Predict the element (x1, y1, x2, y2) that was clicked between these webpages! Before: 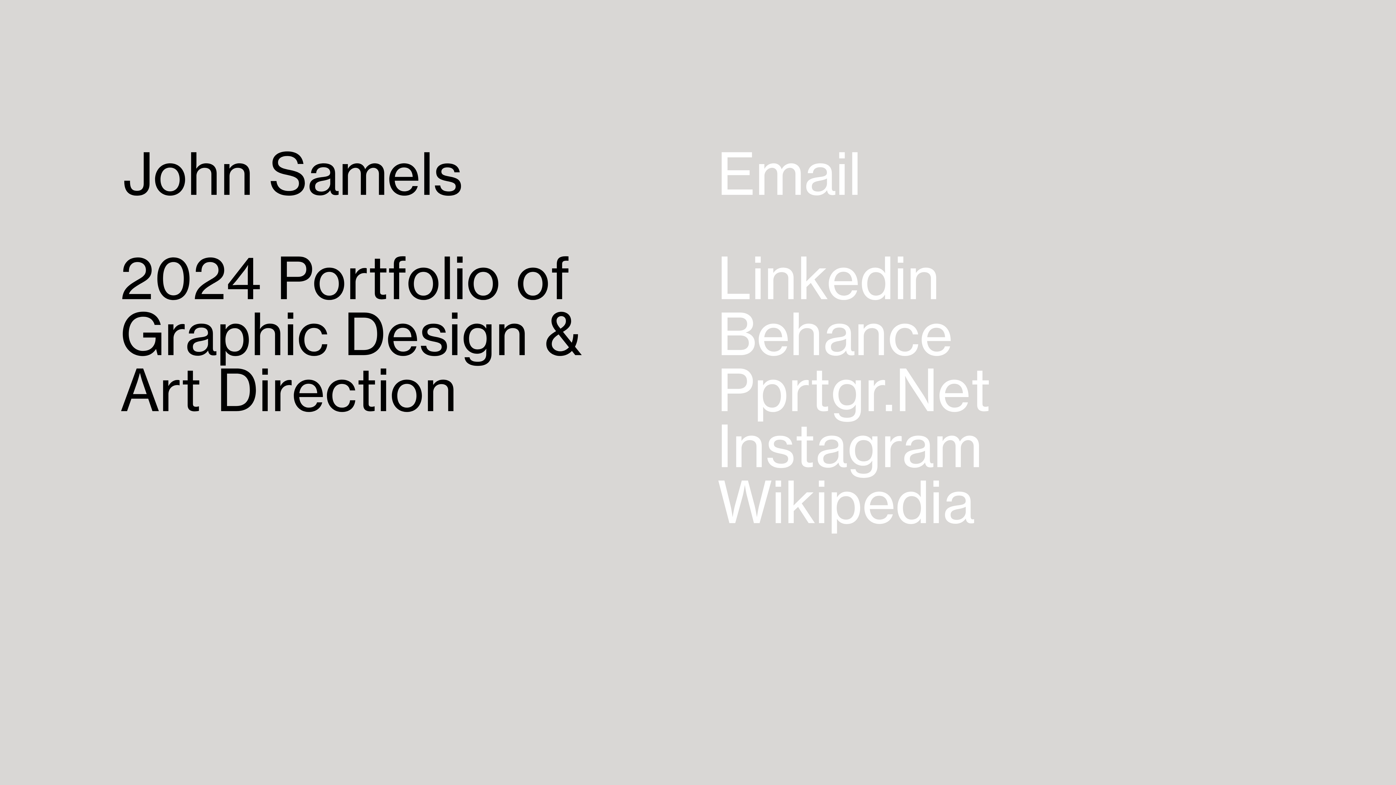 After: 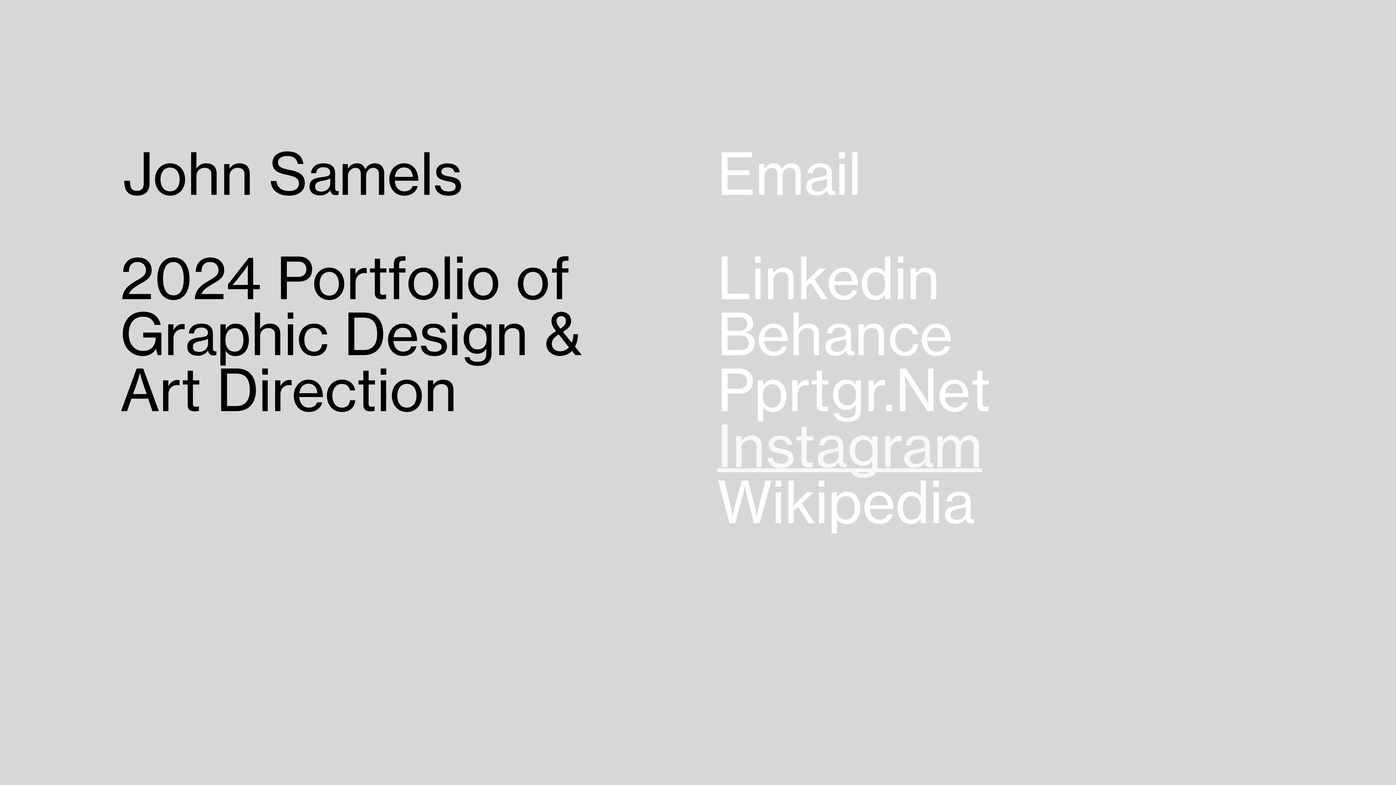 Action: bbox: (717, 411, 982, 482) label: Instagram